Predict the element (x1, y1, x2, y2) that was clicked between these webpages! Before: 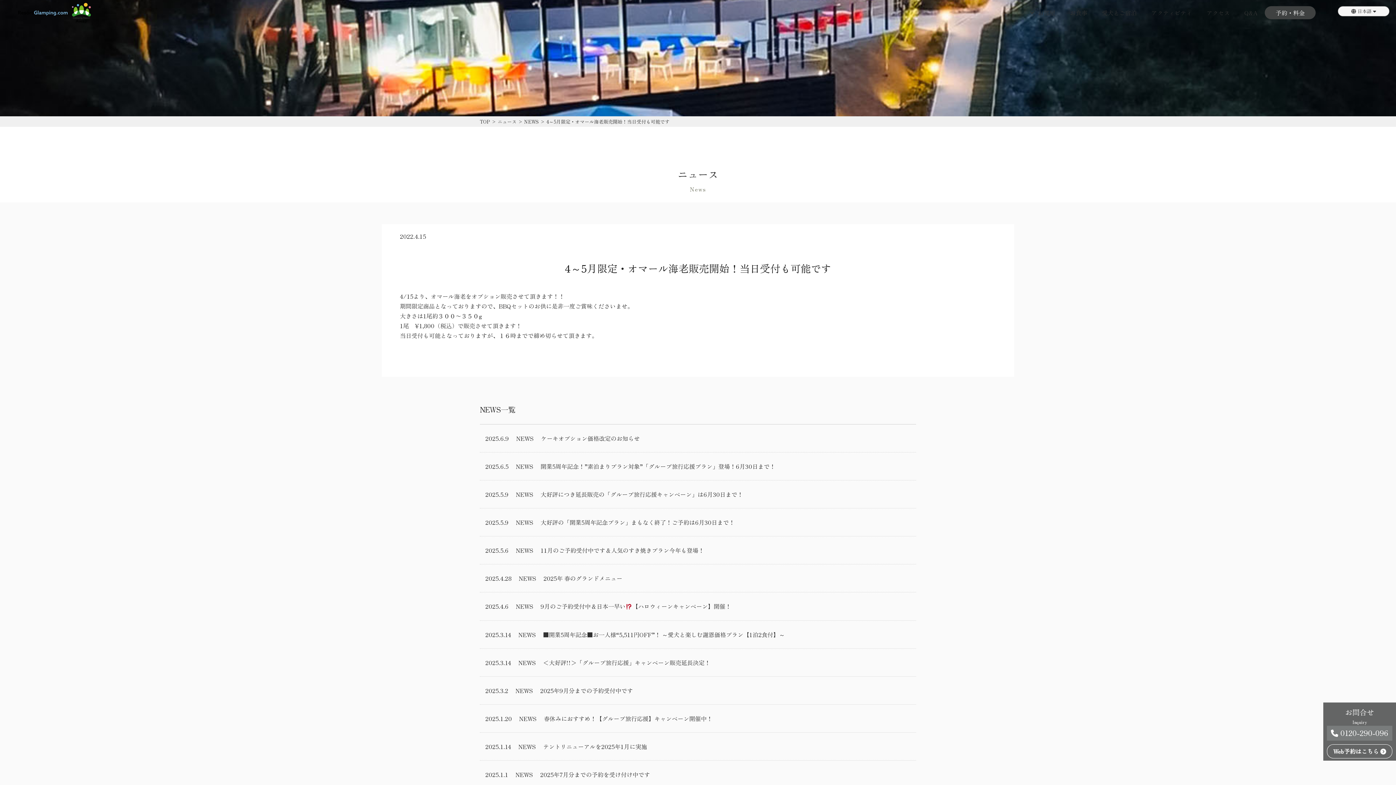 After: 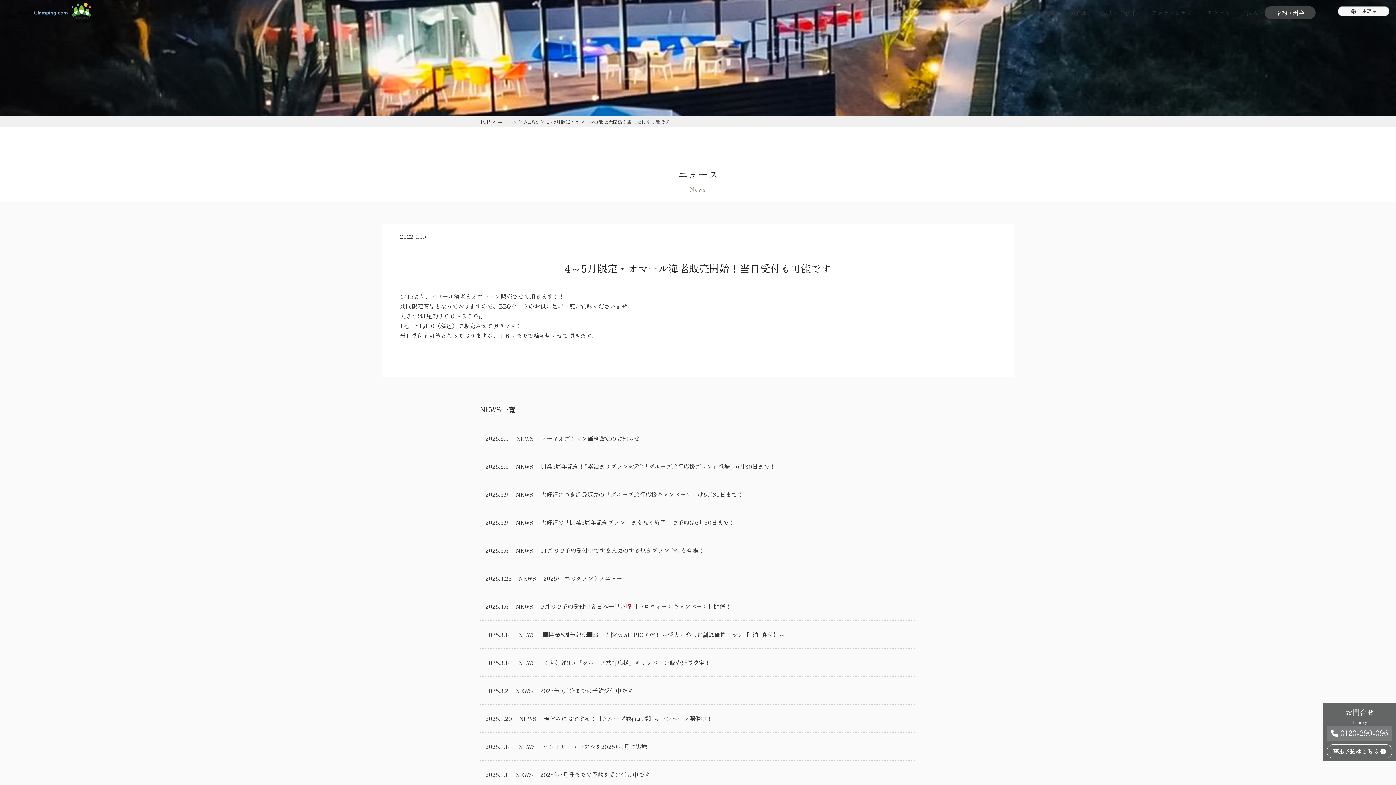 Action: label: Web予約はこちら  bbox: (1327, 744, 1392, 758)